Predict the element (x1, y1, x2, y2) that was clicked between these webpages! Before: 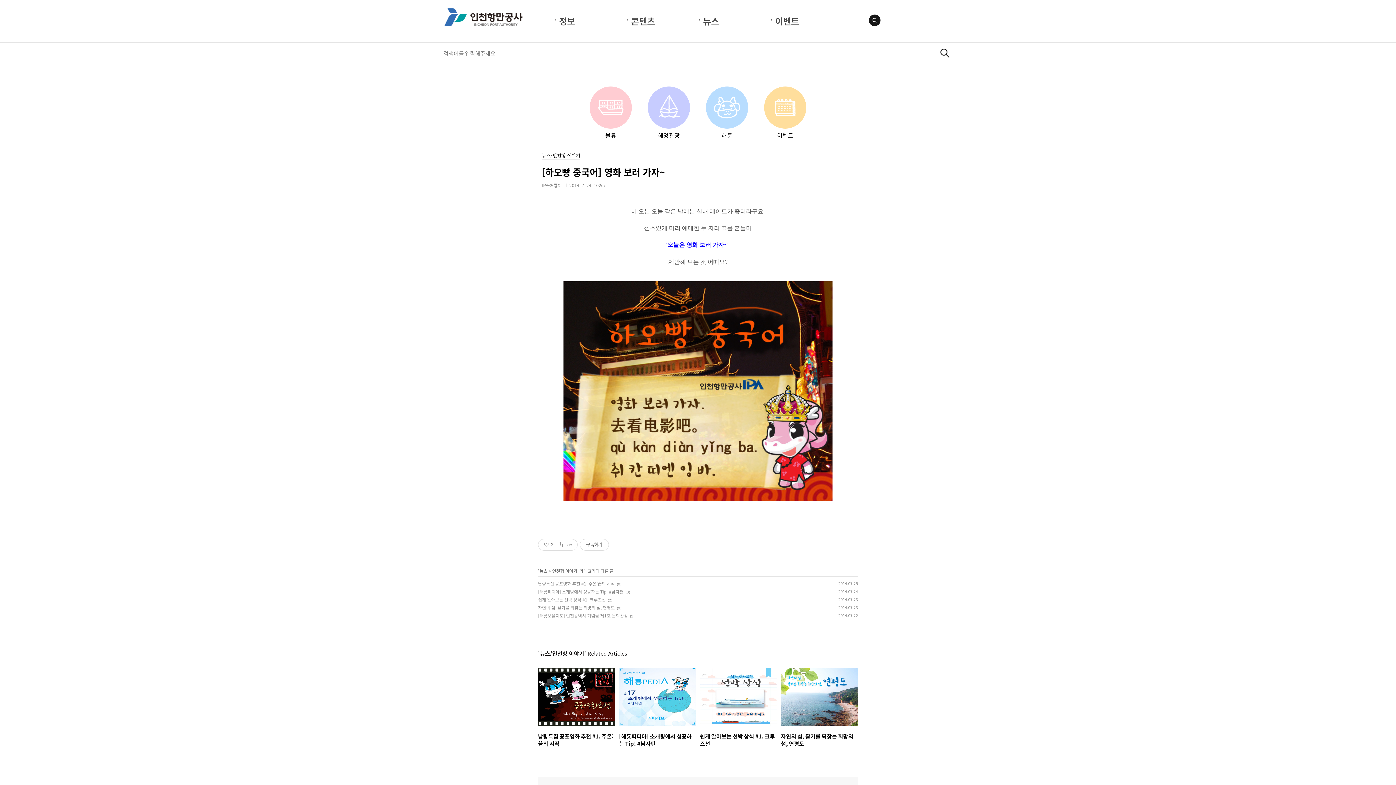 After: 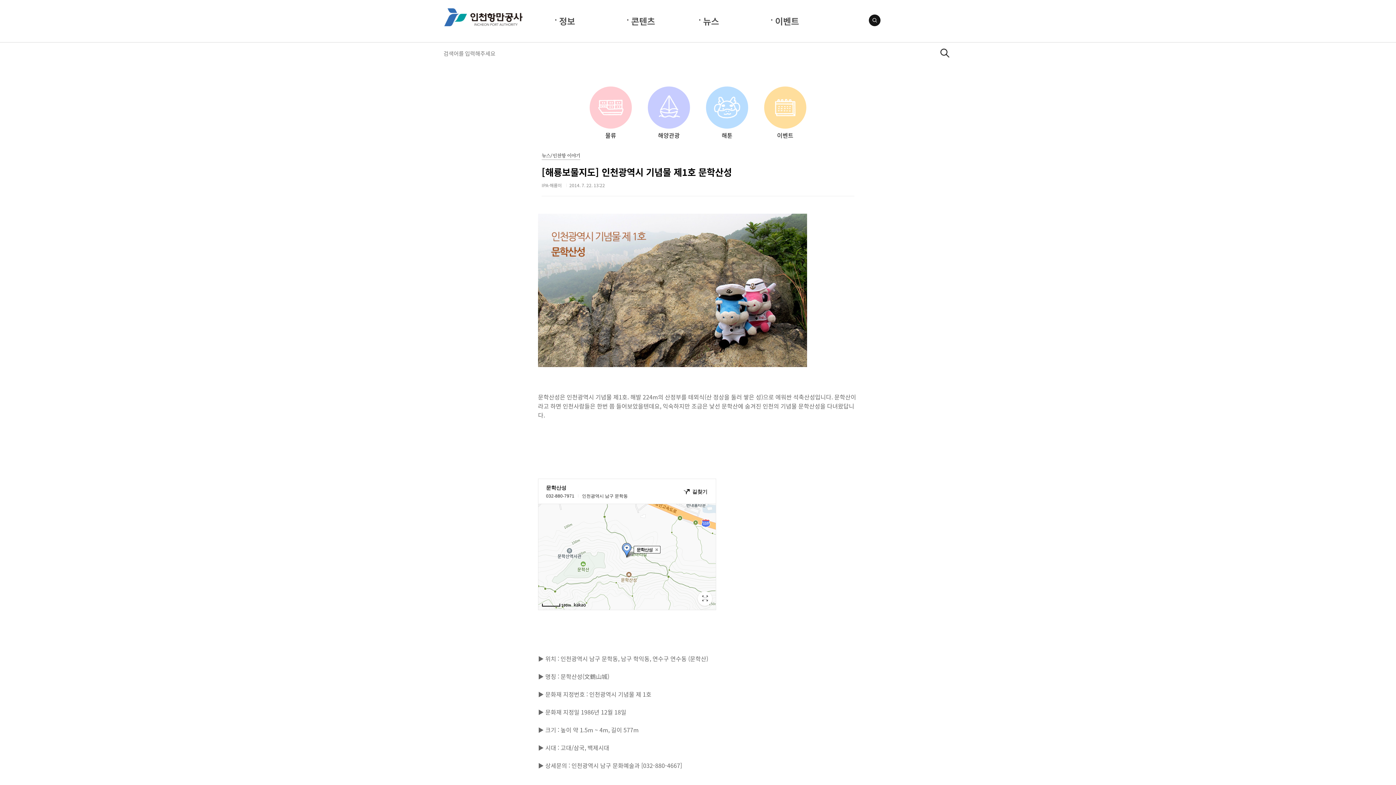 Action: bbox: (538, 612, 628, 619) label: [해룡보물지도] 인천광역시 기념물 제1호 문학산성